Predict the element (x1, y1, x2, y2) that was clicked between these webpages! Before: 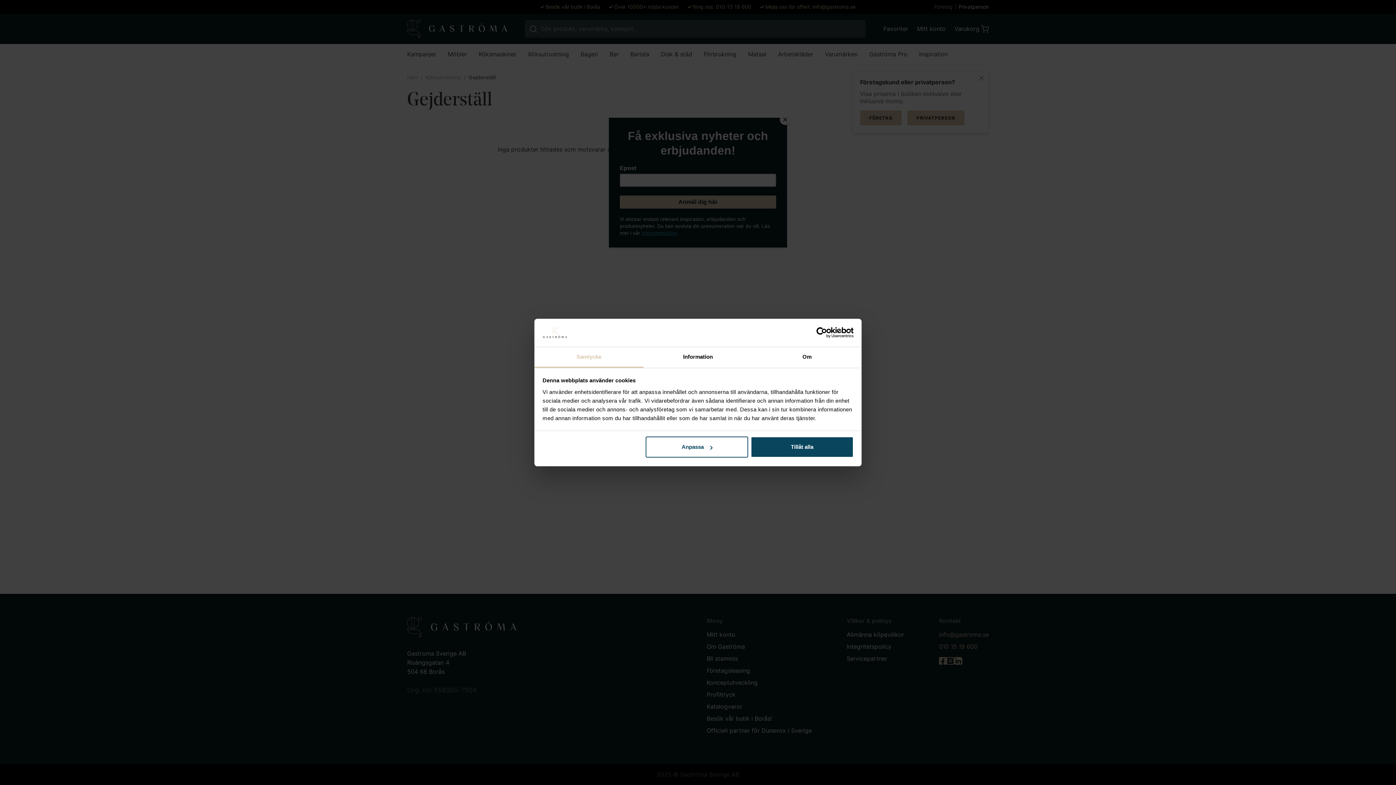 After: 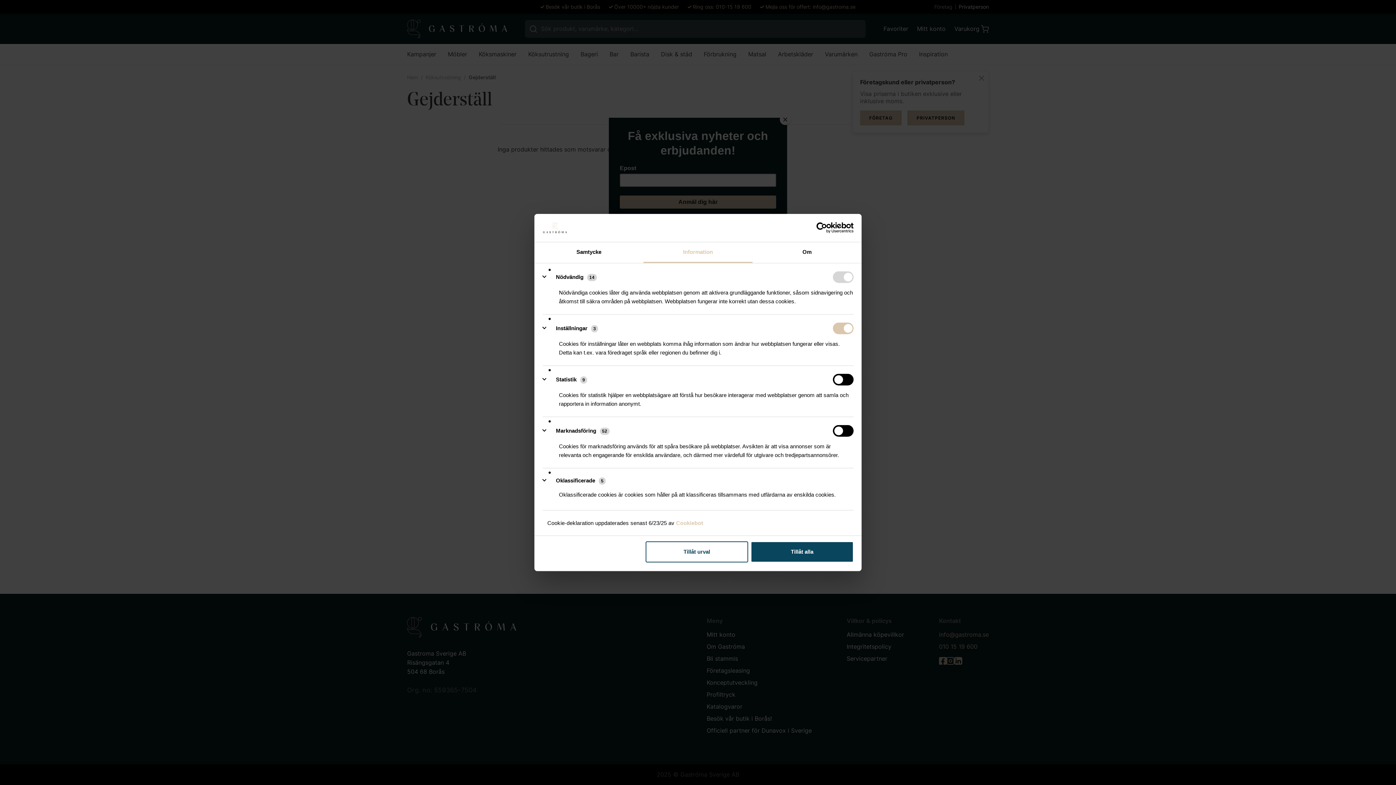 Action: bbox: (643, 347, 752, 367) label: Information